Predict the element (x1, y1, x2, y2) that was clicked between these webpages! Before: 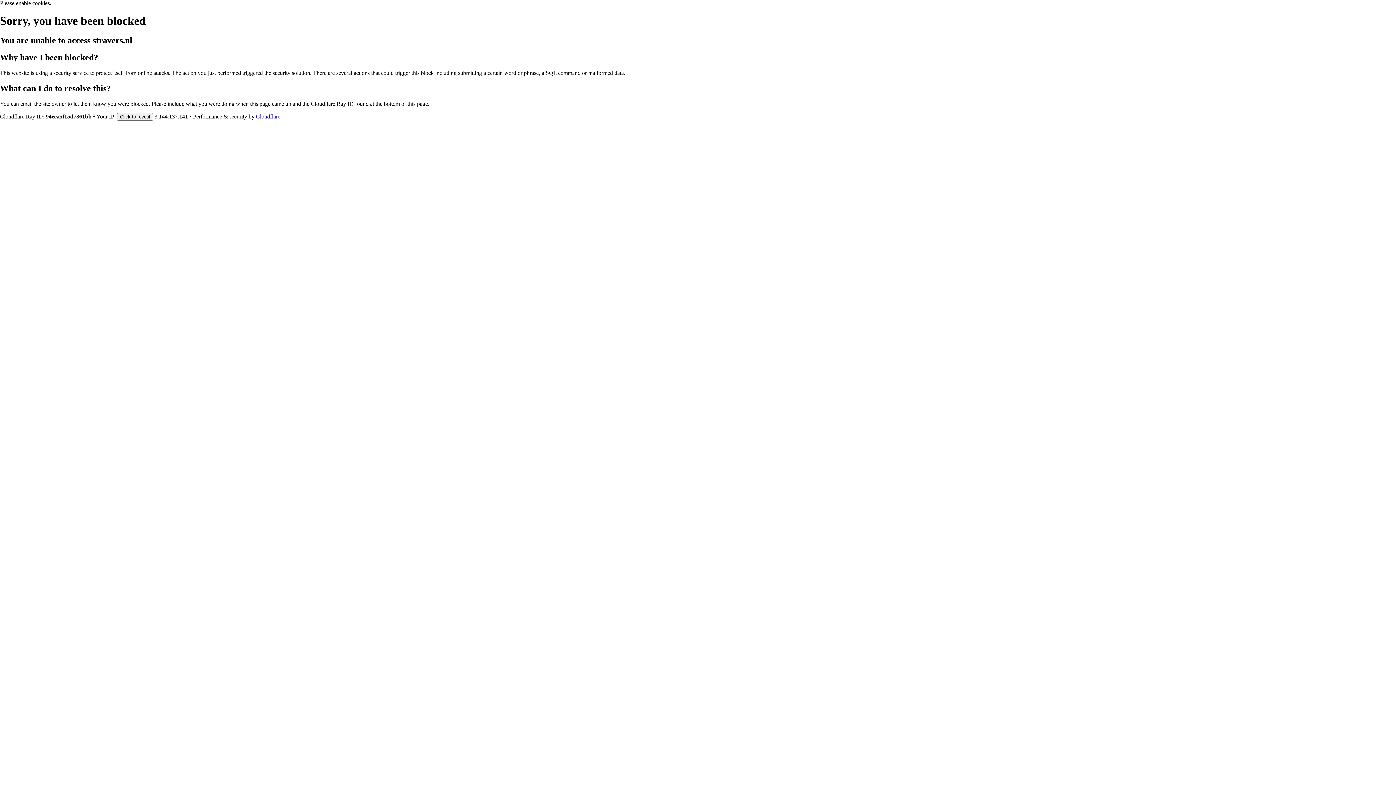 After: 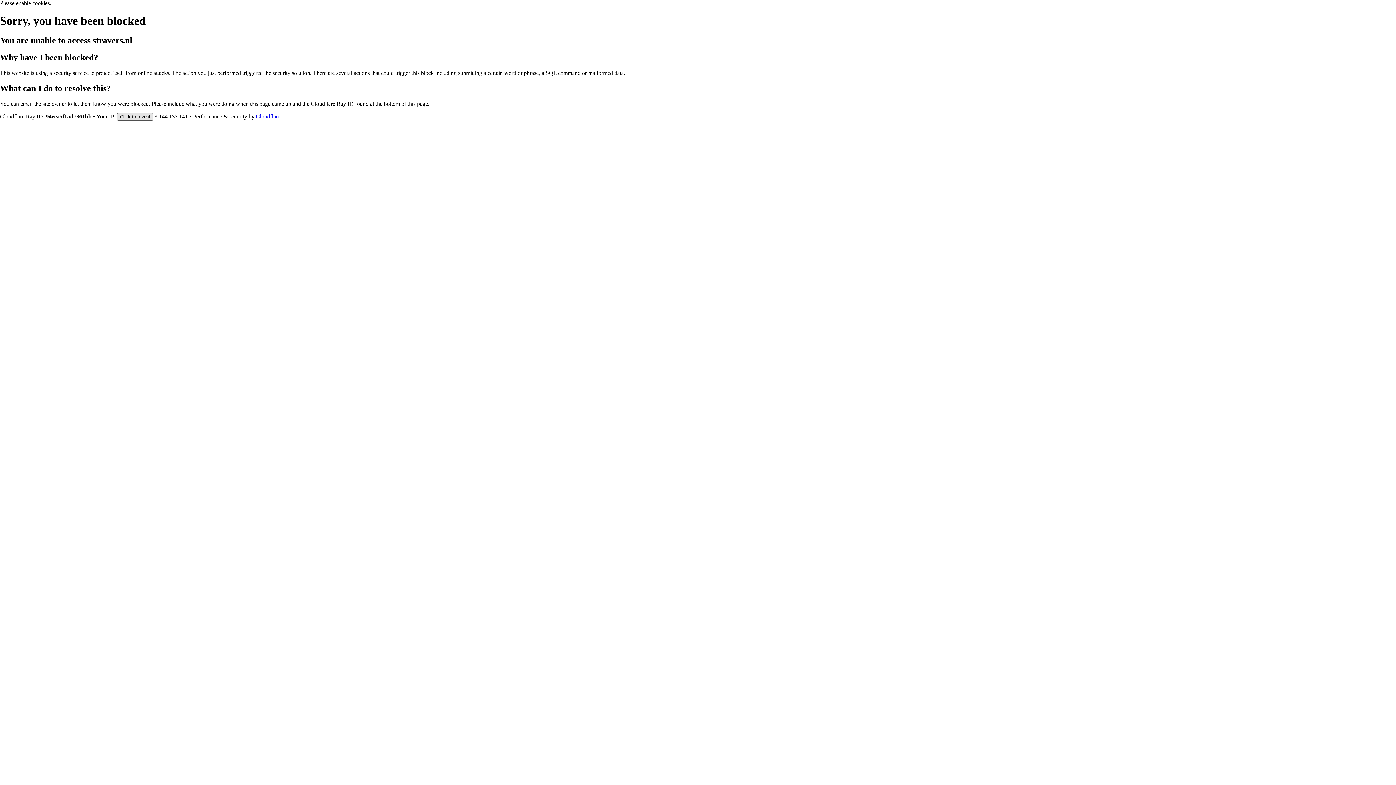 Action: label: Click to reveal bbox: (117, 112, 153, 120)